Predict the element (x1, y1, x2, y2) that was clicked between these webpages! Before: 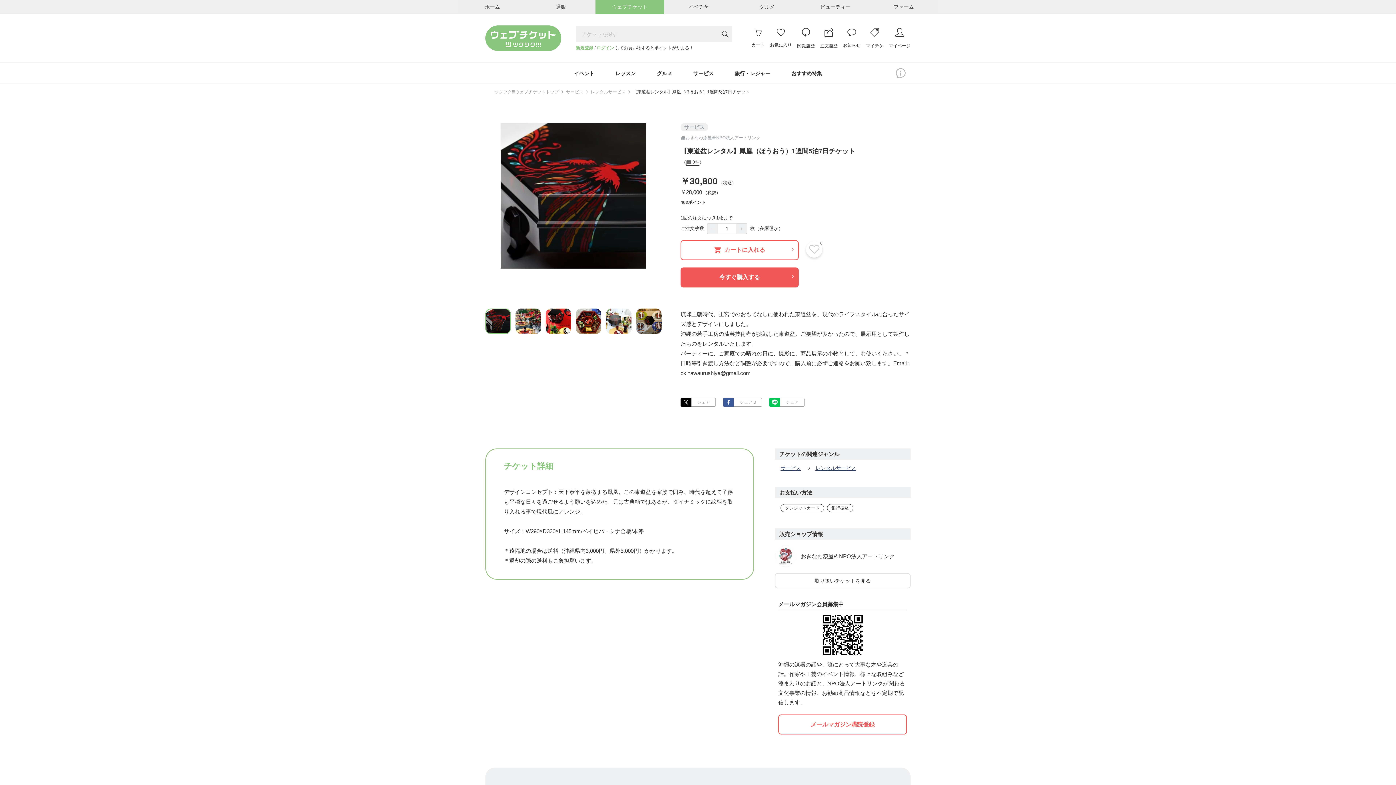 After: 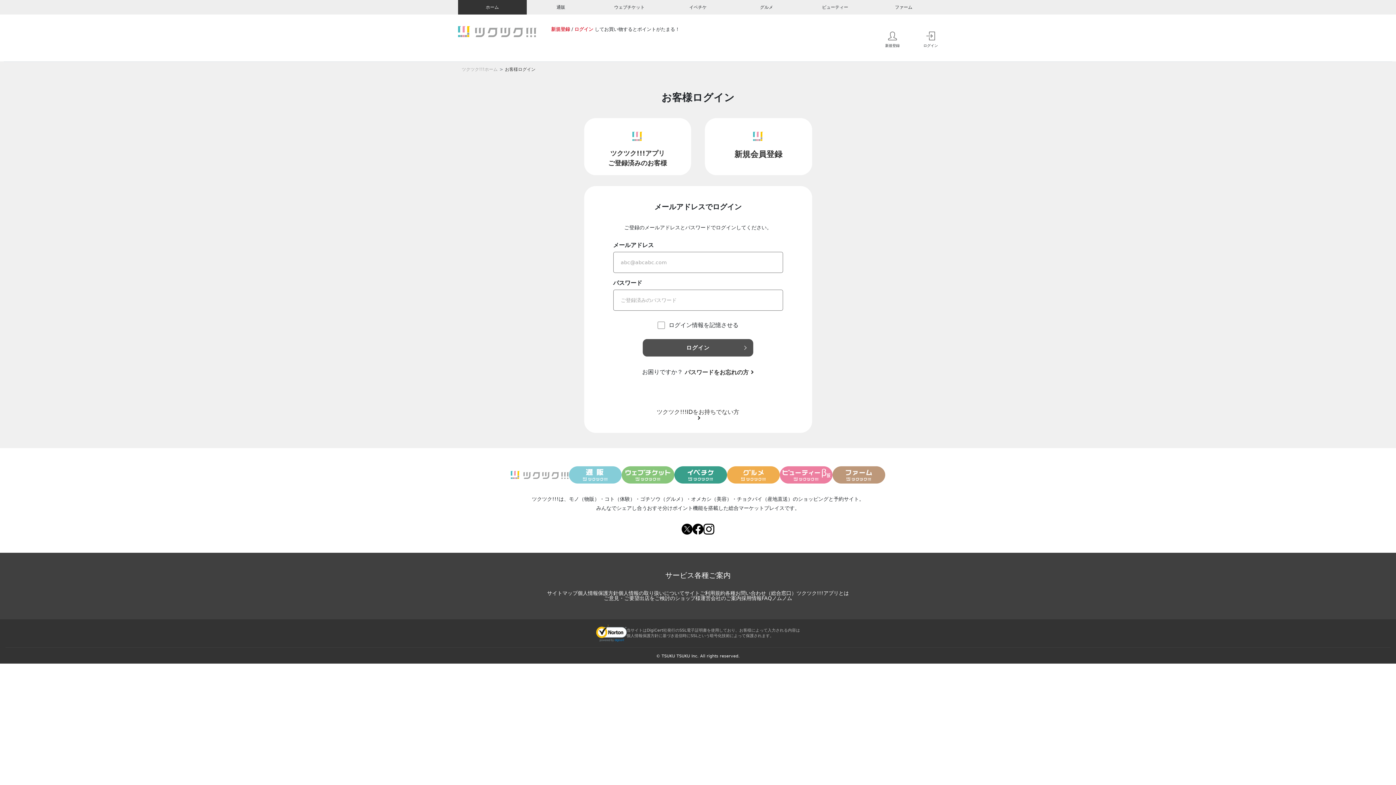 Action: label: 閲覧履歴 bbox: (797, 28, 814, 48)